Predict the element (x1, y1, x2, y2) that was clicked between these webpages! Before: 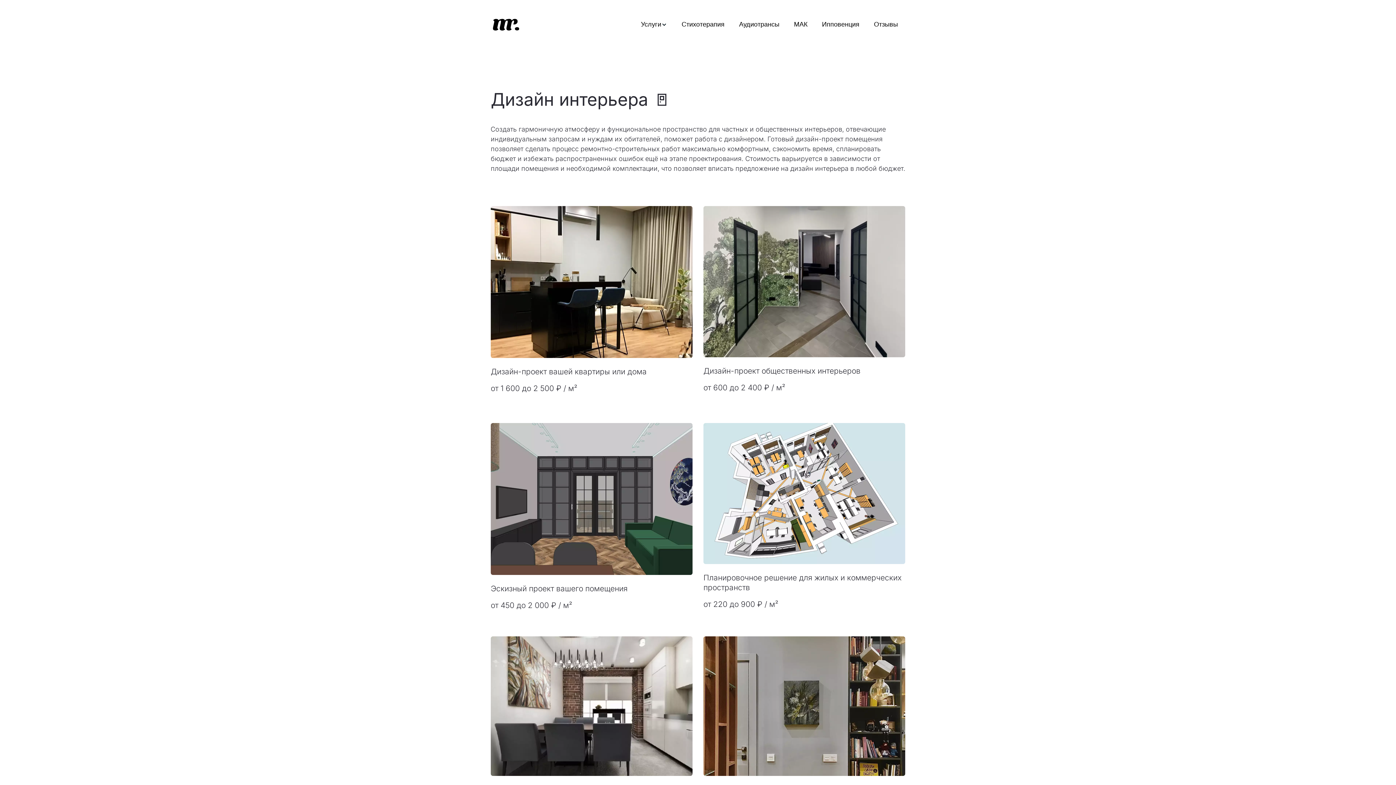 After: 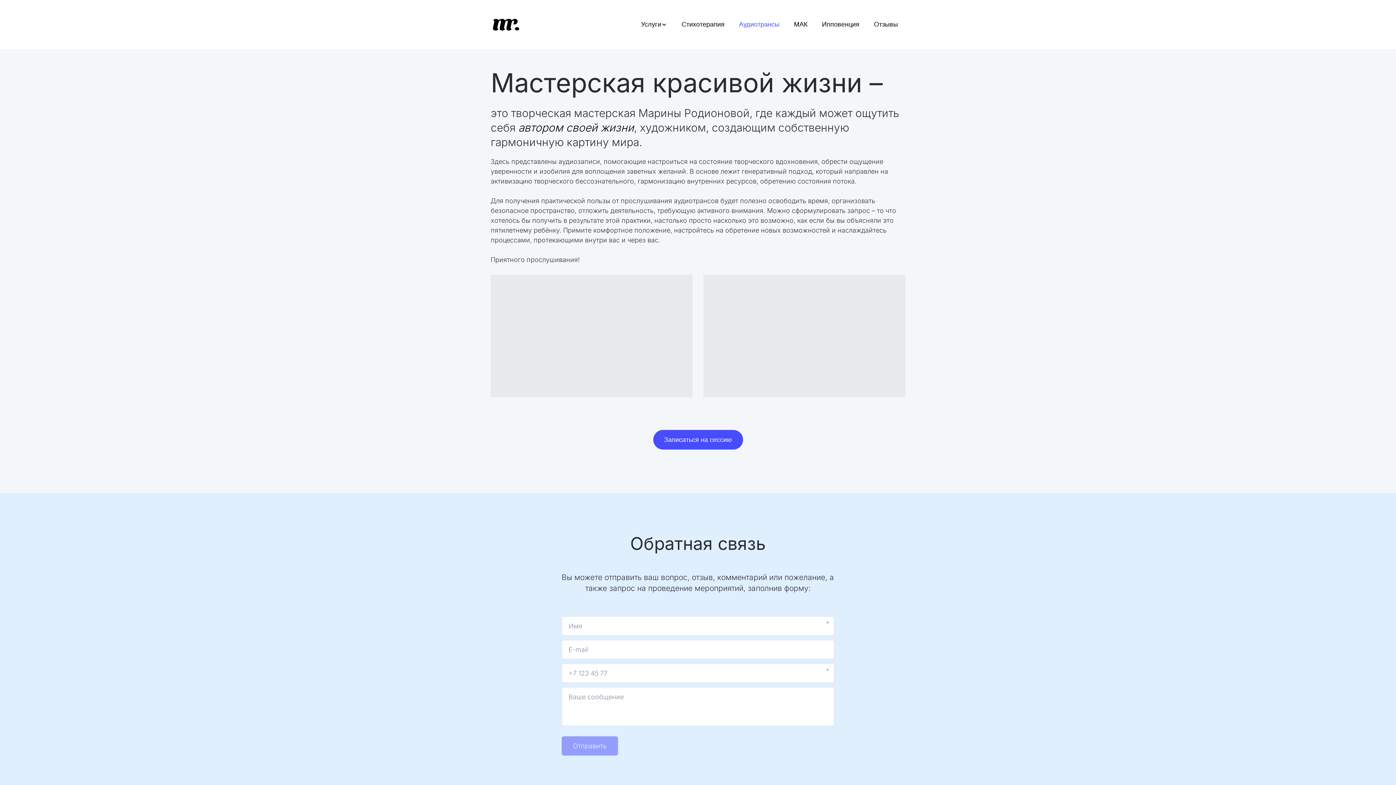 Action: label: Аудиотрансы bbox: (739, 20, 779, 29)